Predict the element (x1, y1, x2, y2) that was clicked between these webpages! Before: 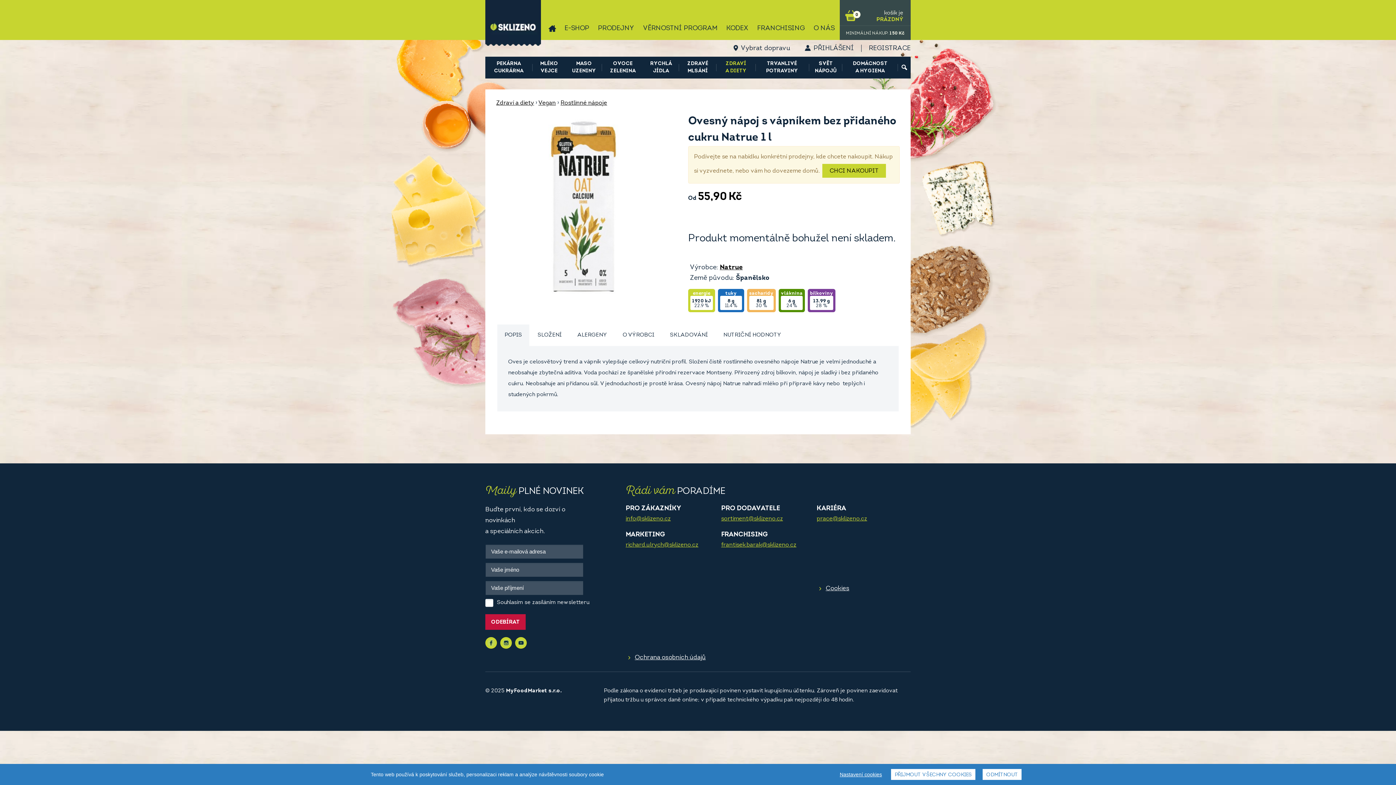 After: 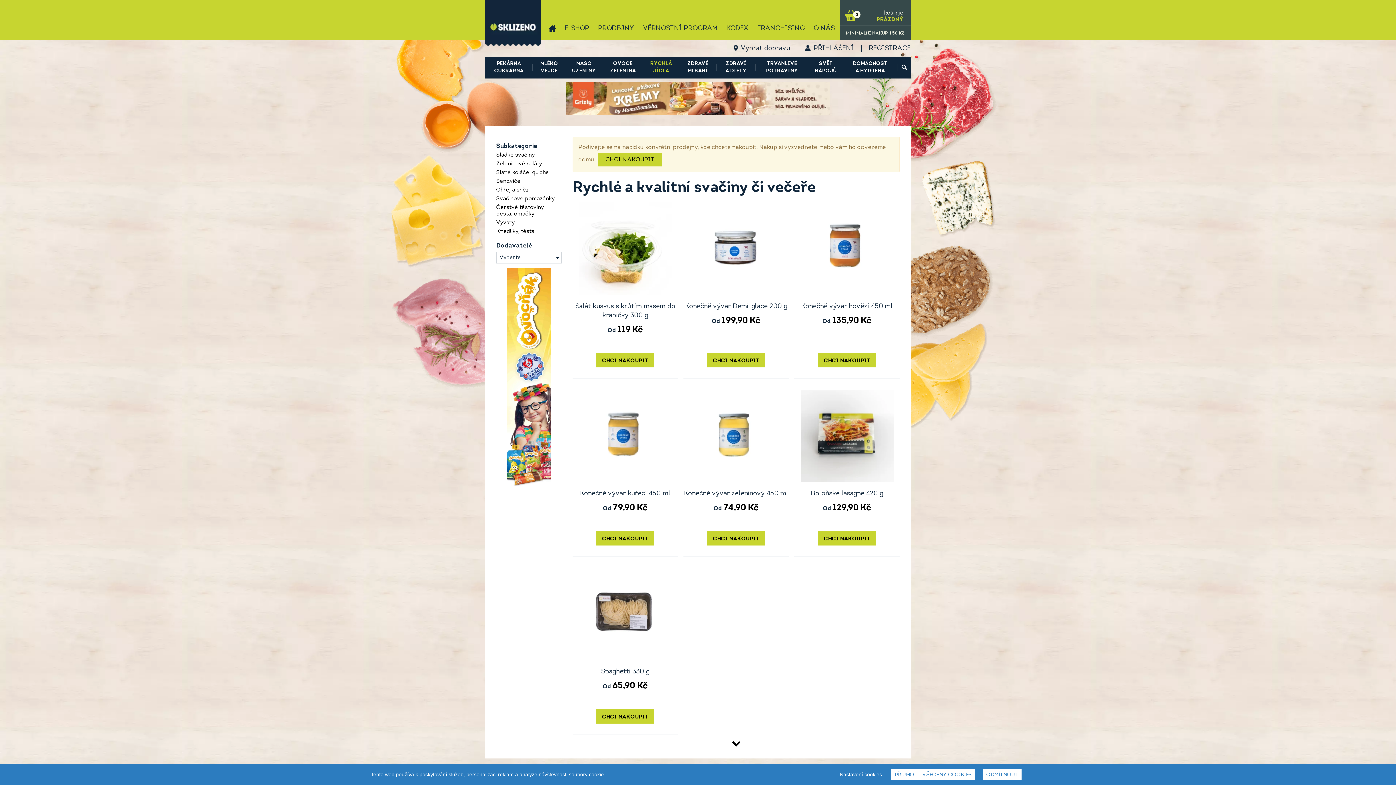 Action: bbox: (643, 56, 678, 78) label: RYCHLÁ JÍDLA